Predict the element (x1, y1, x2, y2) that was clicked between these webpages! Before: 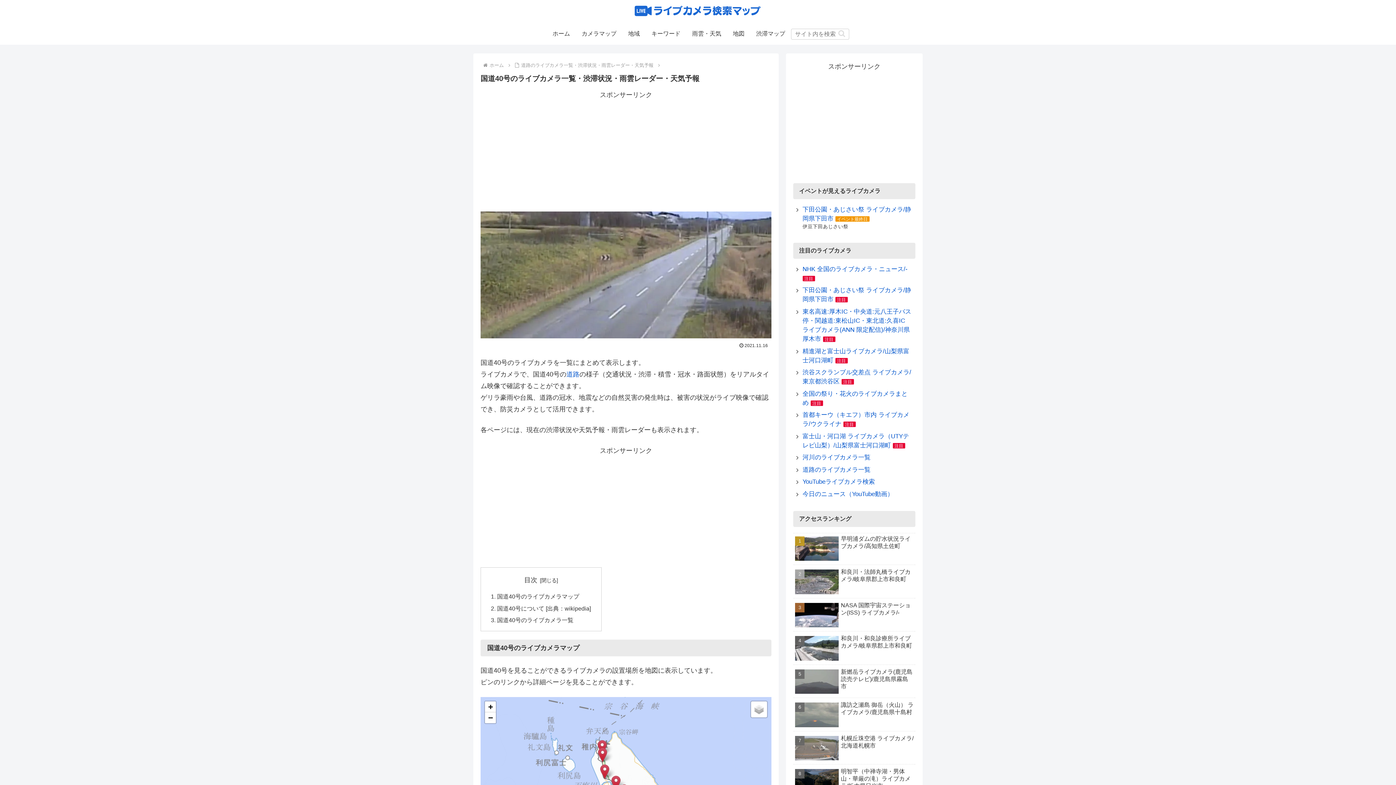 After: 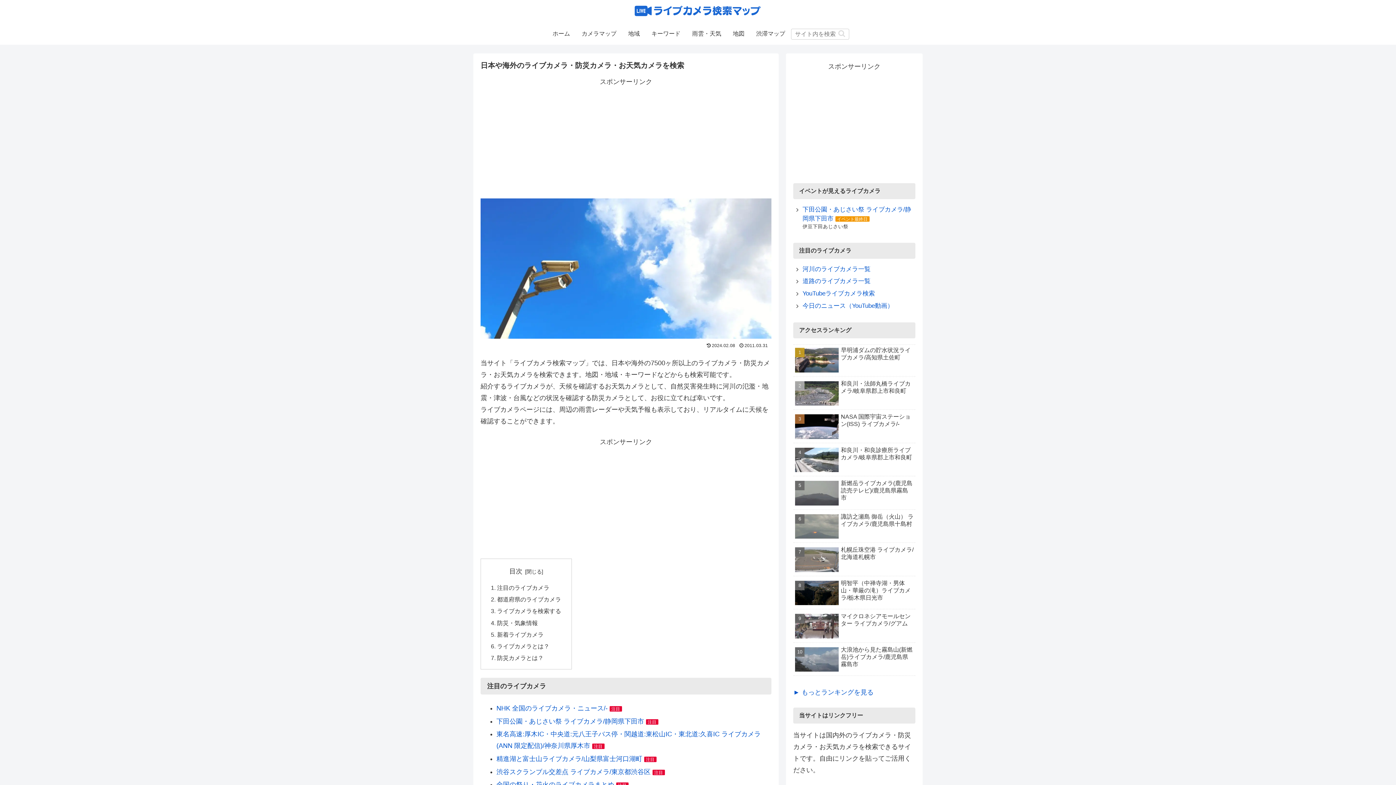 Action: bbox: (488, 62, 505, 68) label: ホーム